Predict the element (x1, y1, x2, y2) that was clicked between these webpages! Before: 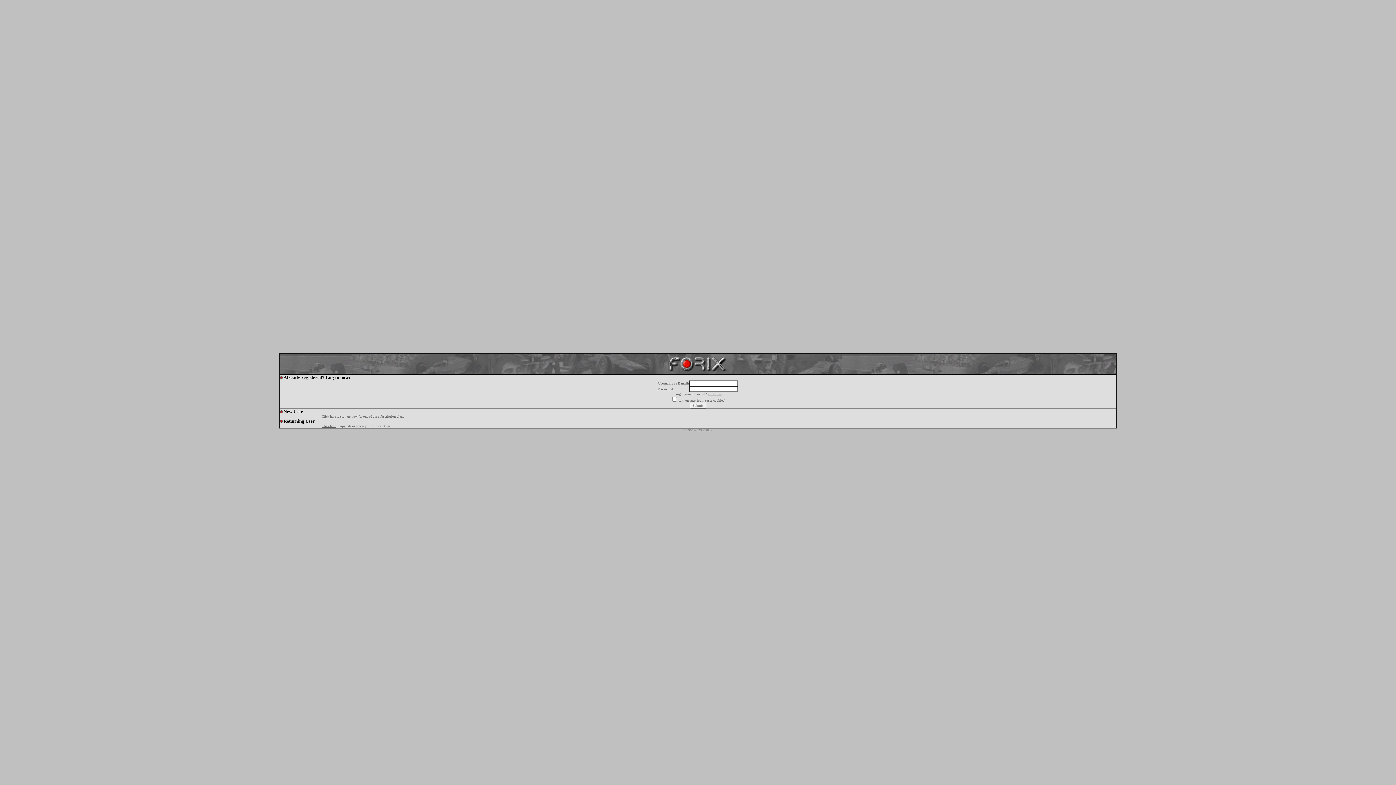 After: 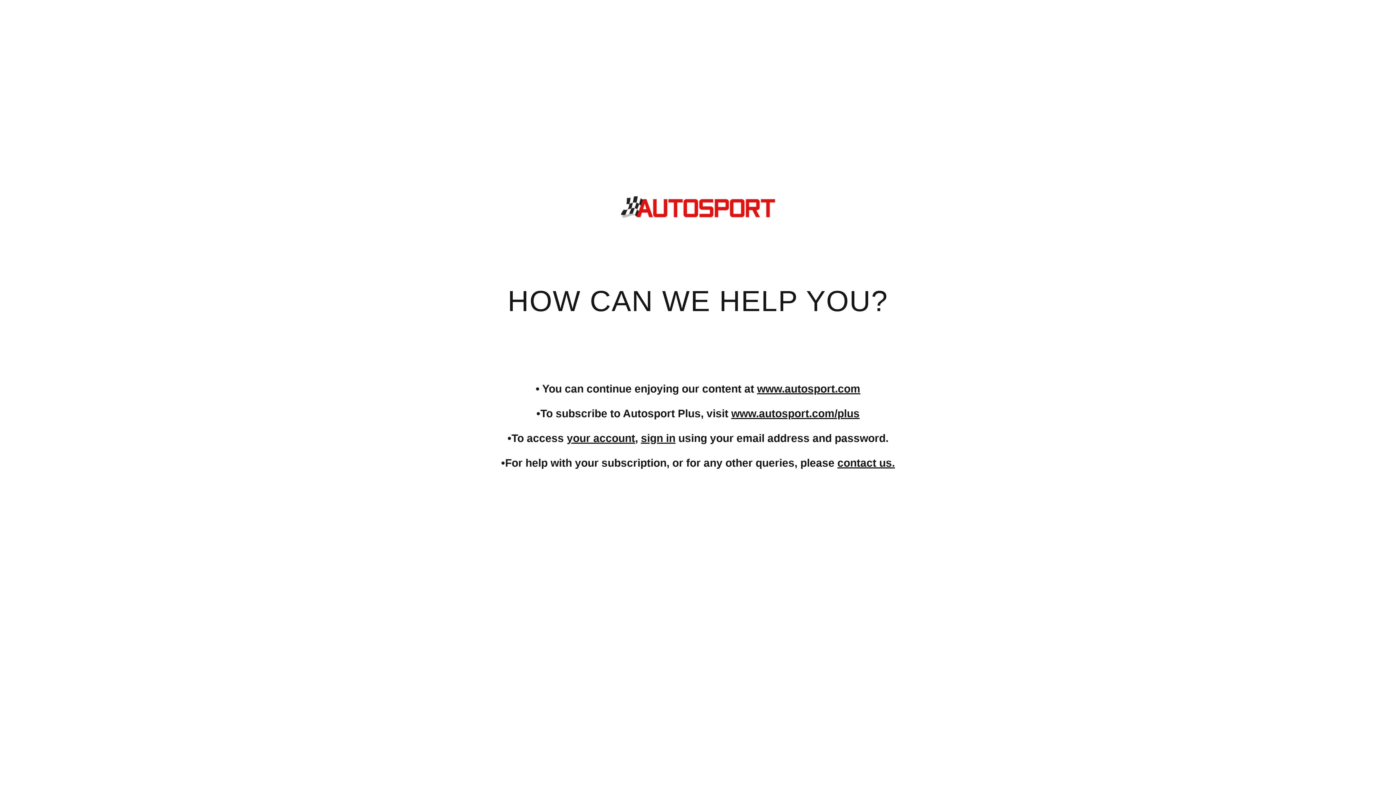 Action: label: Click here bbox: (321, 424, 336, 428)